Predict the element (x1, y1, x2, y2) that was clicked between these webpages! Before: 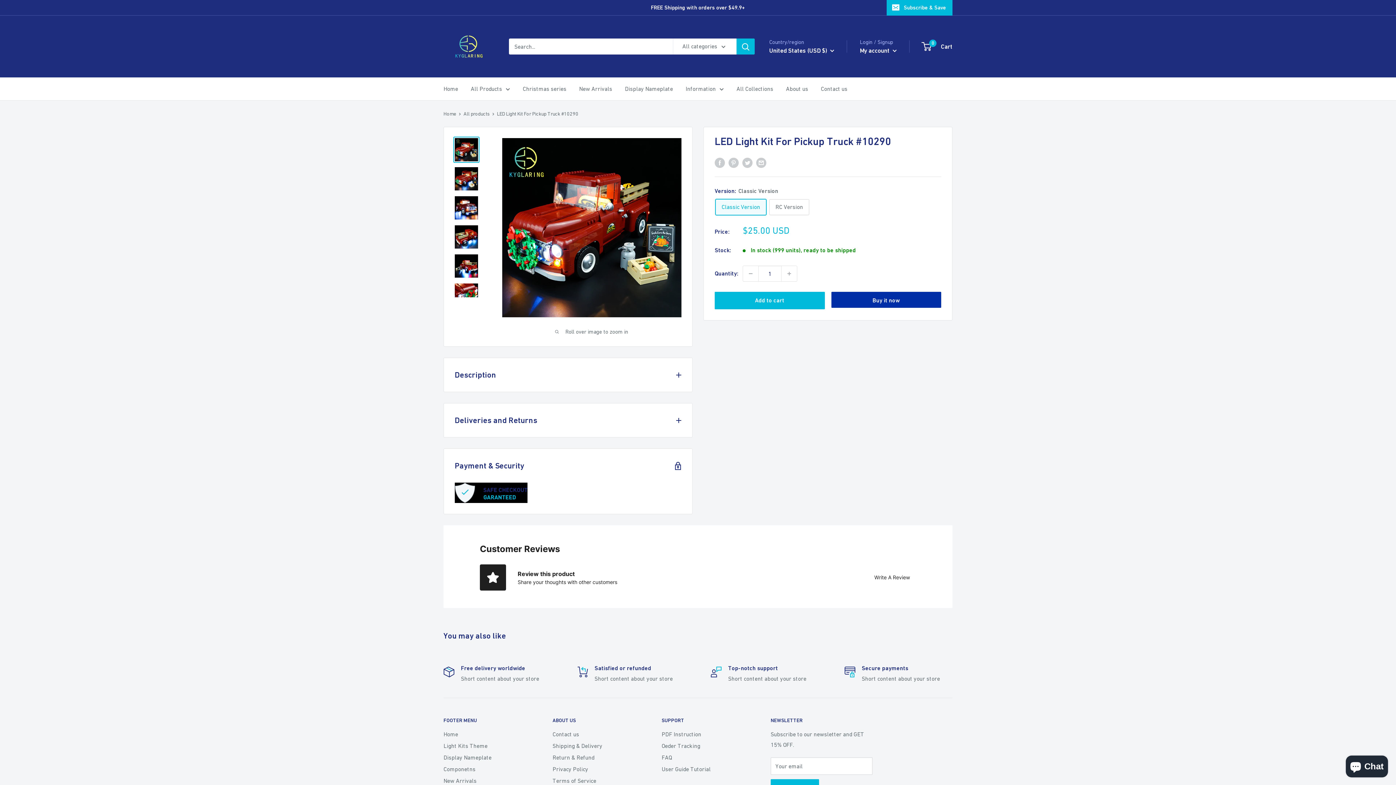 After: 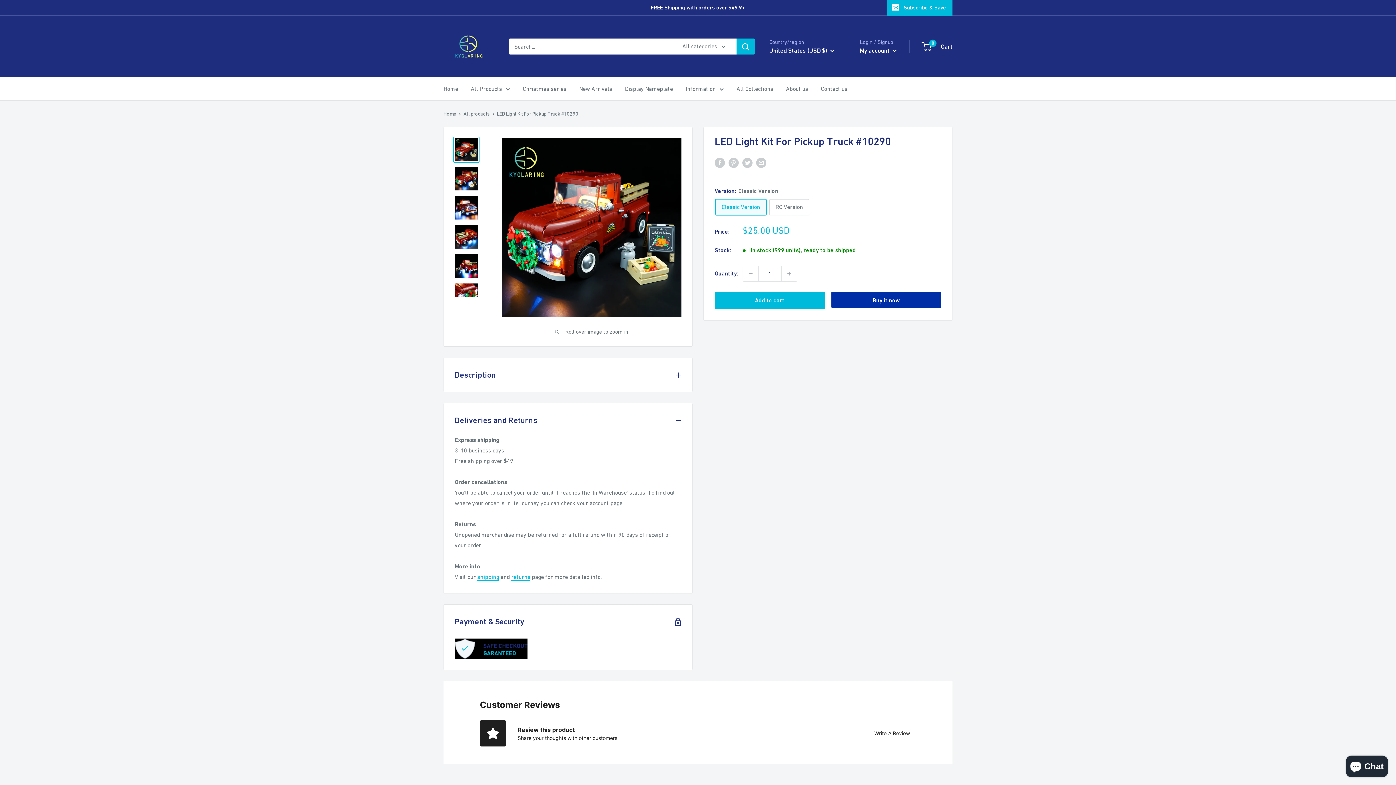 Action: bbox: (444, 403, 692, 437) label: Deliveries and Returns